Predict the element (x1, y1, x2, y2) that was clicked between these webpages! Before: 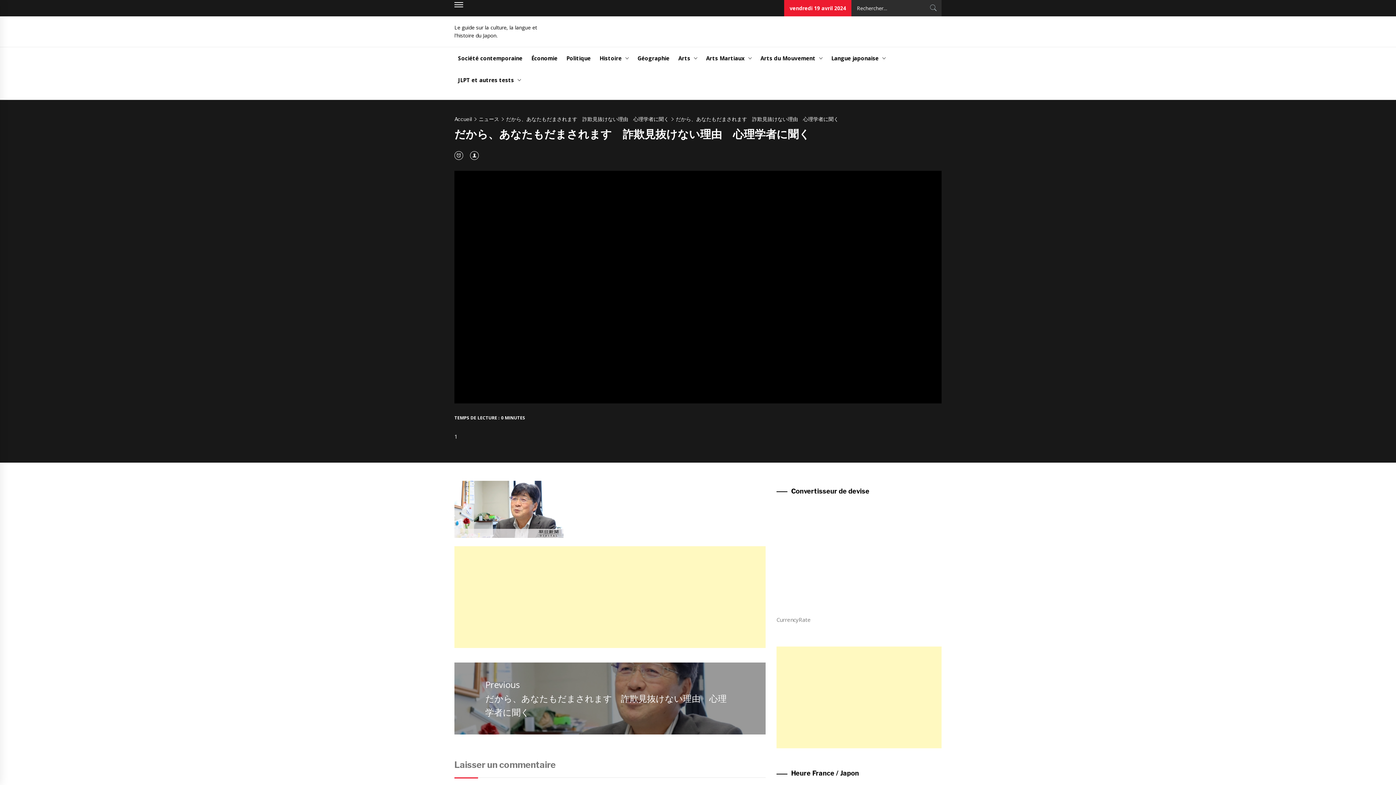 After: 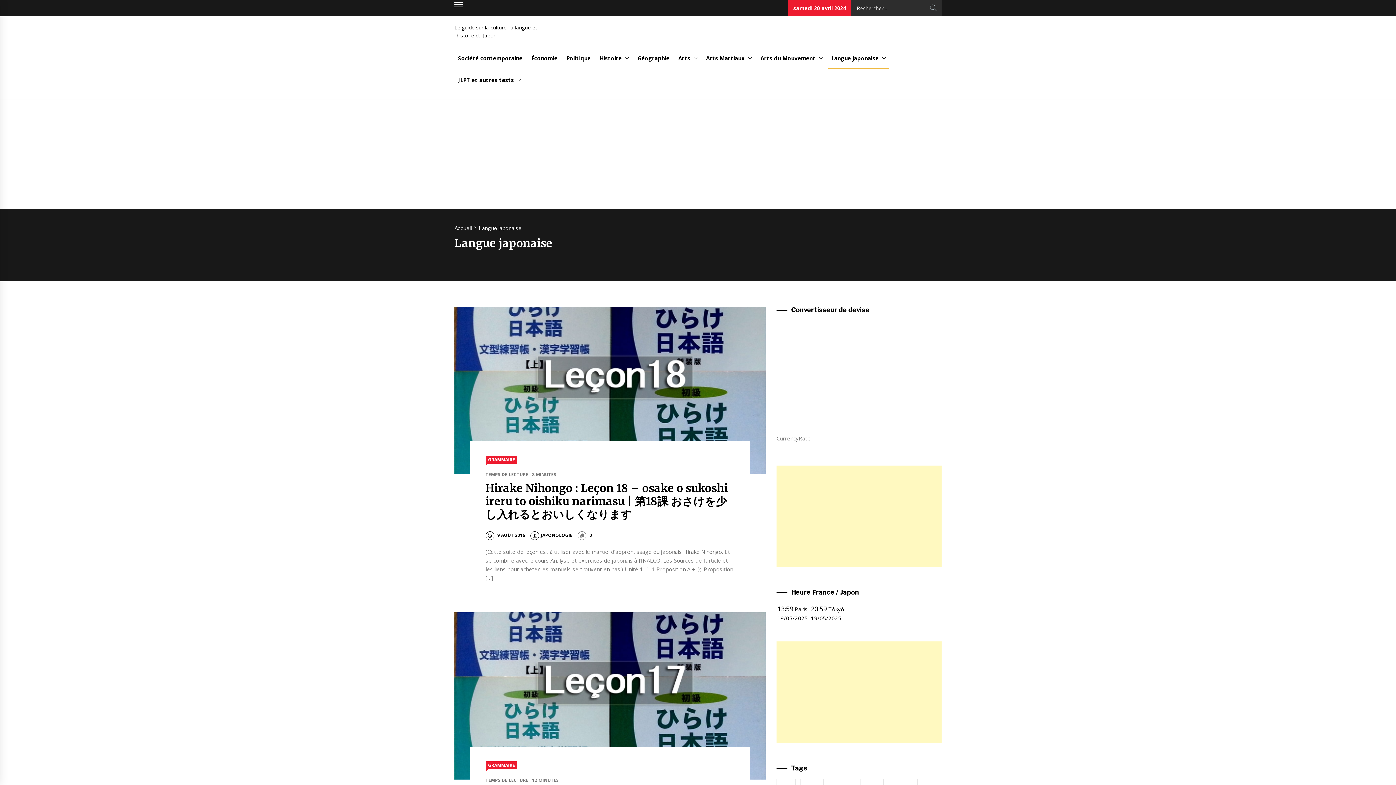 Action: label: Langue japonaise bbox: (827, 47, 889, 69)